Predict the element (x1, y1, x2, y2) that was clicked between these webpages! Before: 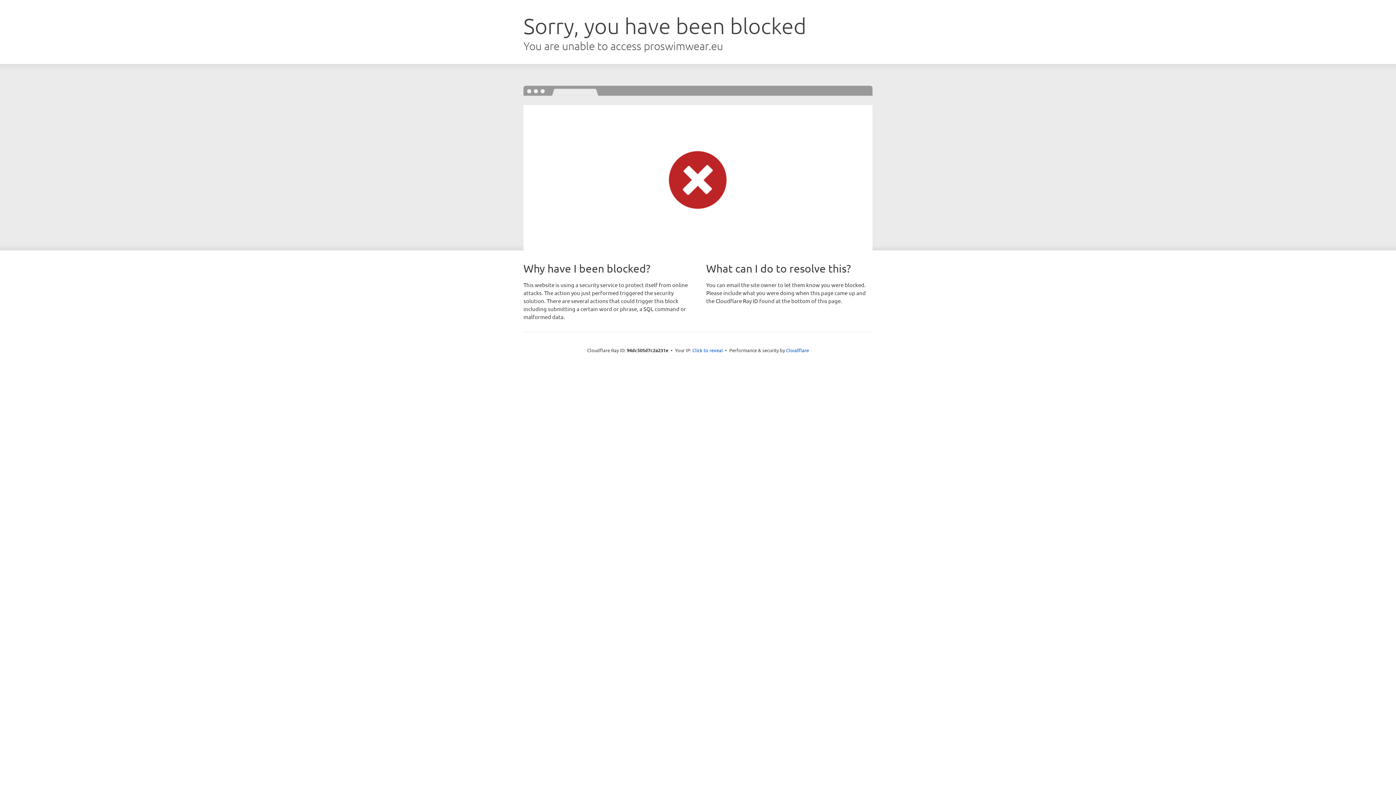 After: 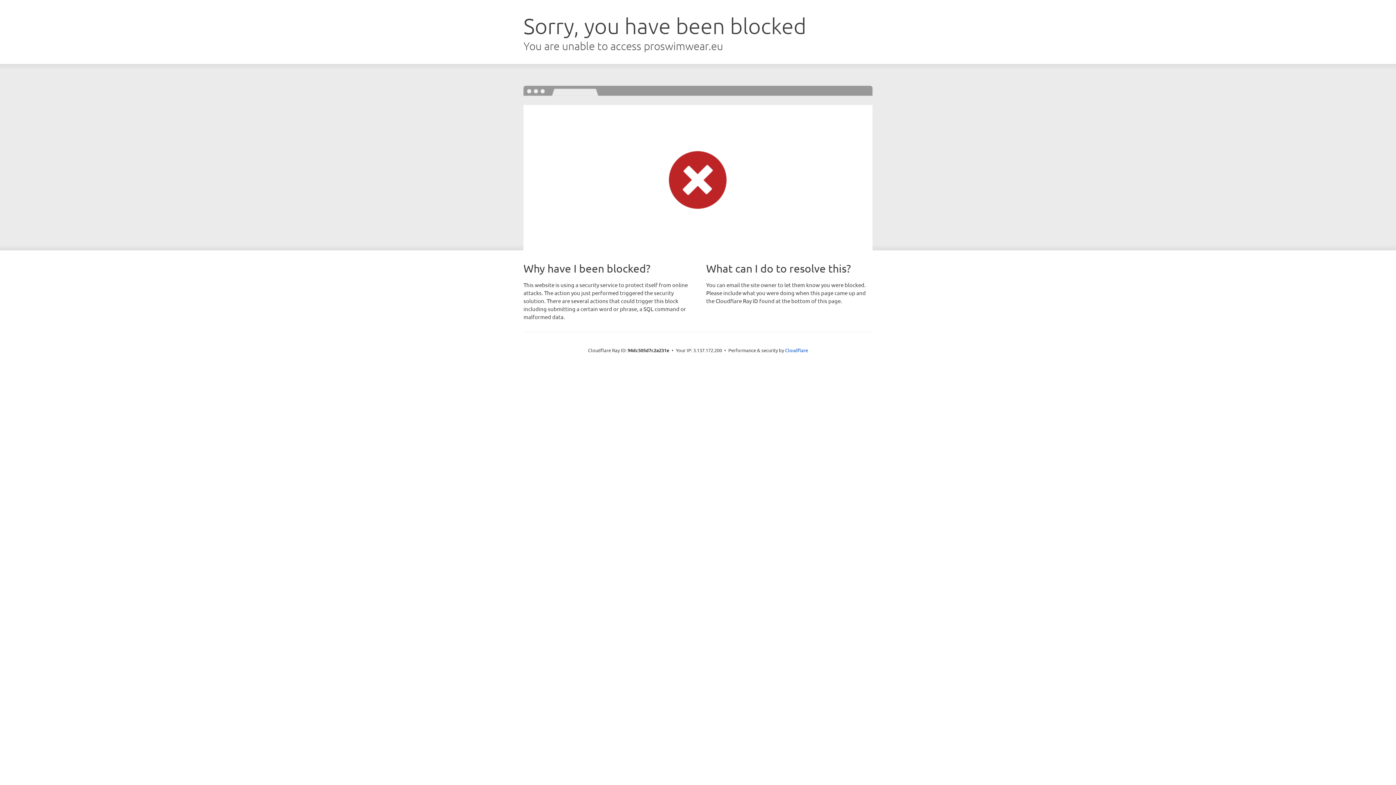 Action: bbox: (692, 346, 723, 353) label: Click to reveal